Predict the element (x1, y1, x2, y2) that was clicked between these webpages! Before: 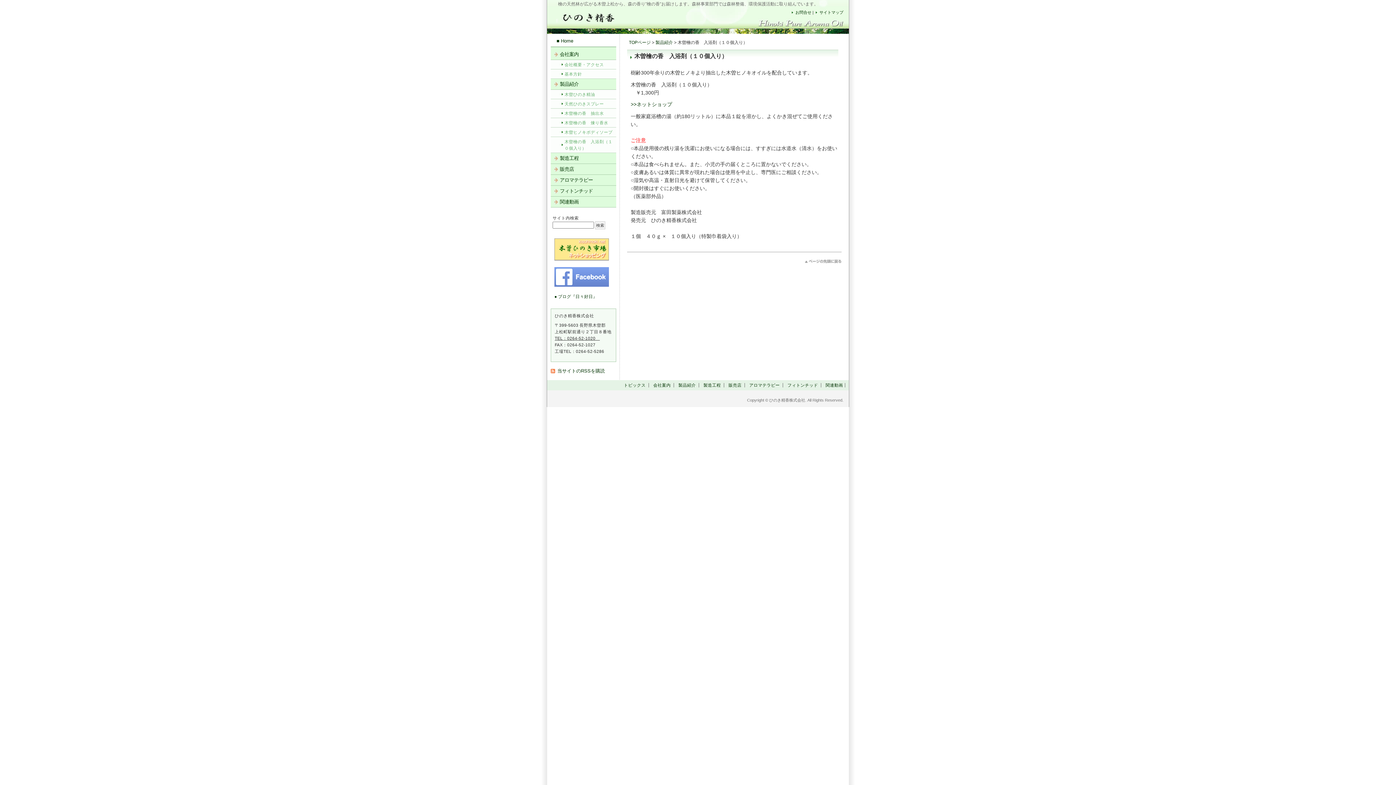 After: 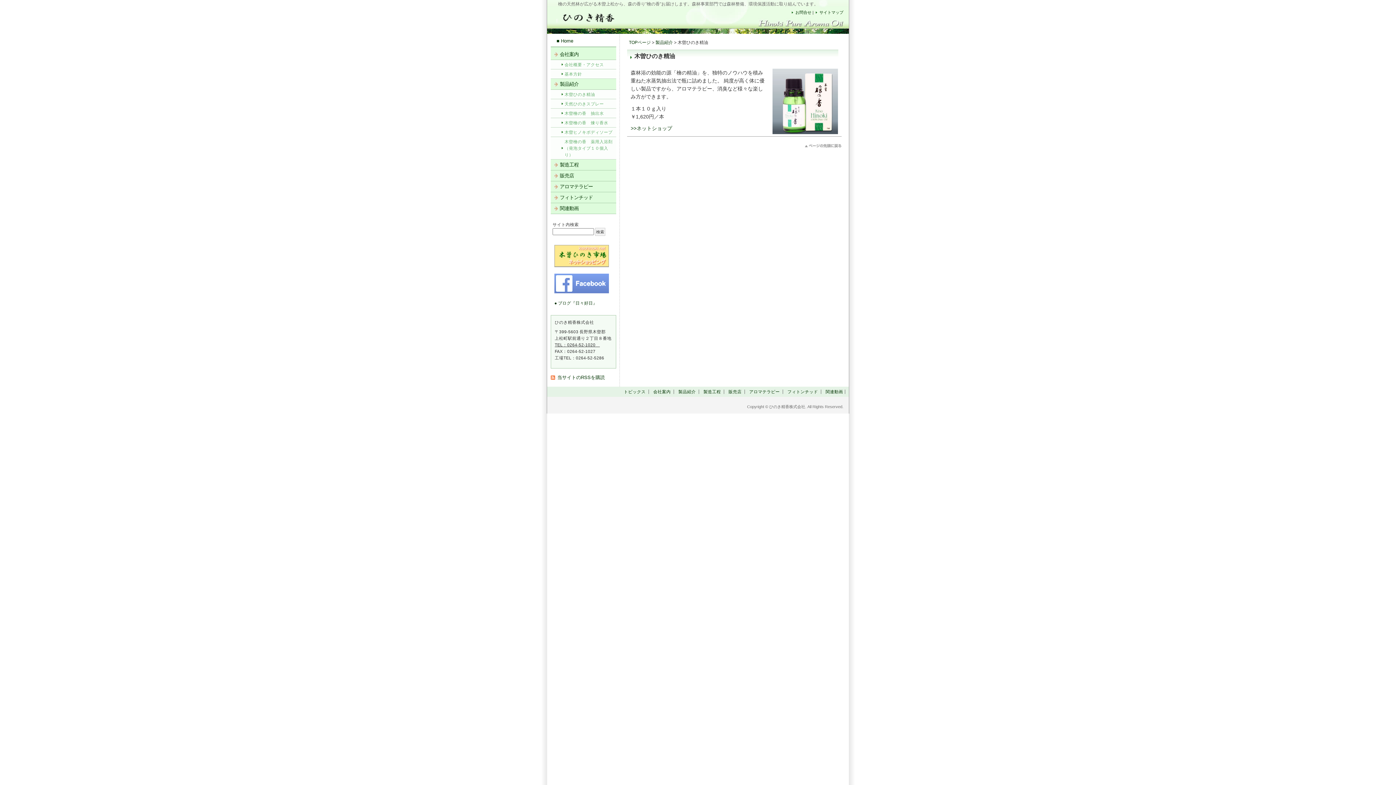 Action: label: 木曽ひのき精油 bbox: (550, 89, 616, 99)